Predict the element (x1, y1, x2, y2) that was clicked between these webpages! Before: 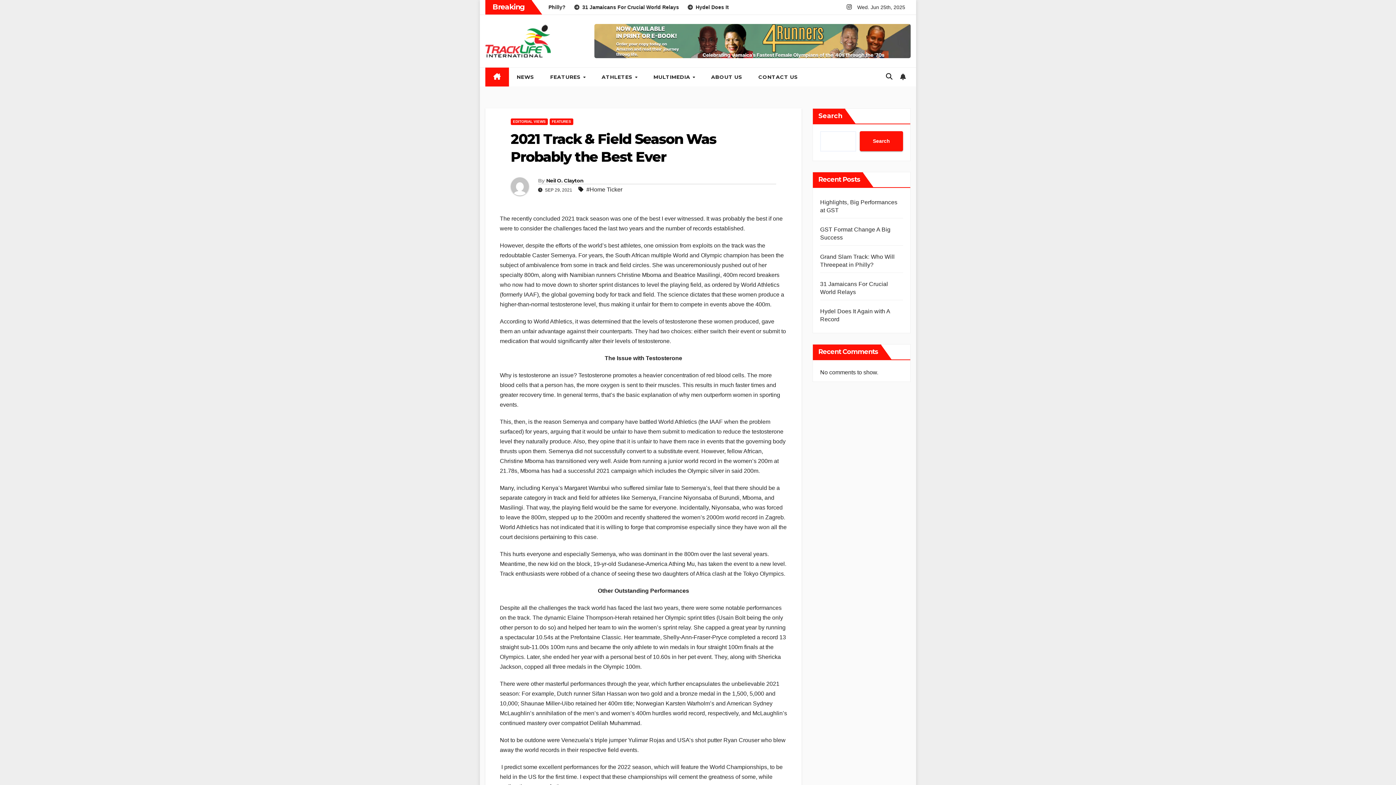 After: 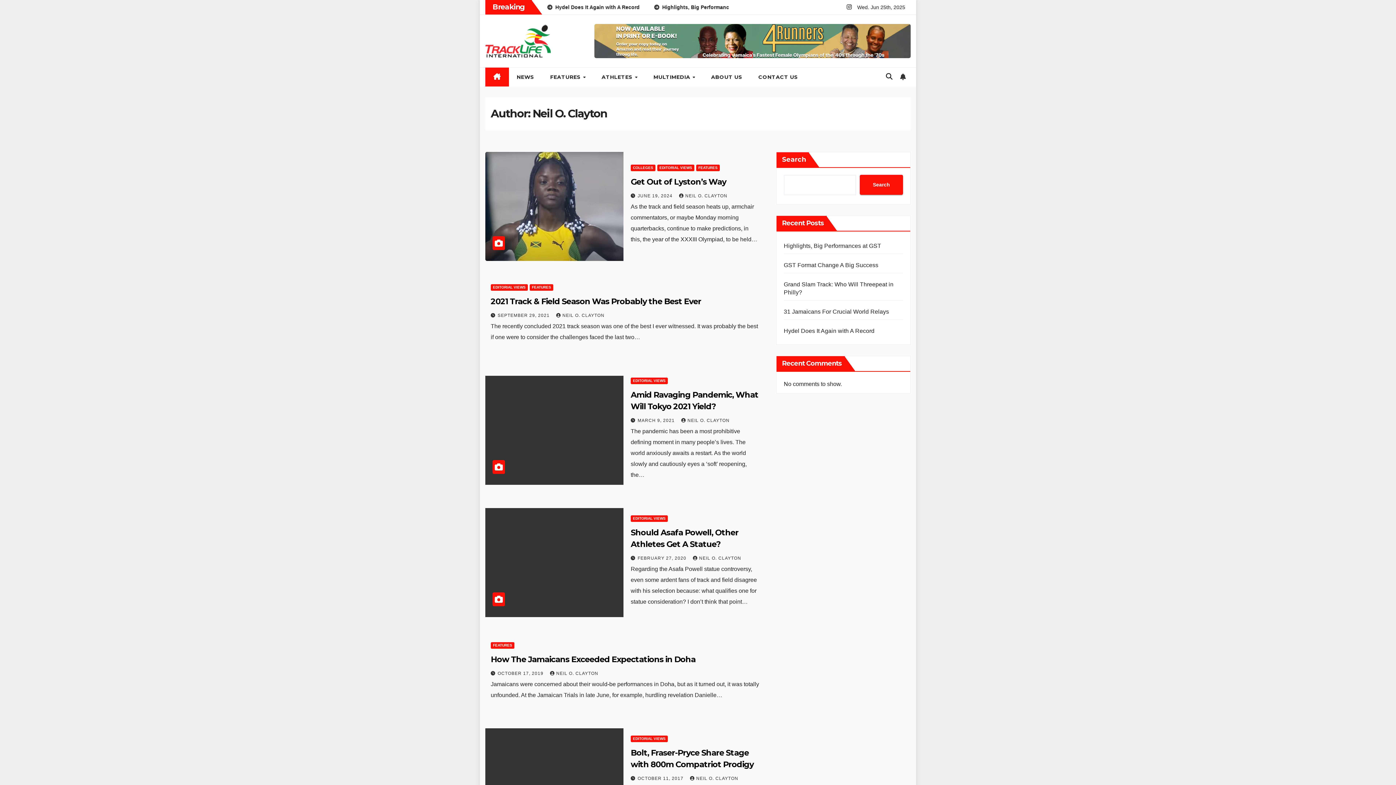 Action: label: Neil O. Clayton bbox: (546, 177, 583, 183)